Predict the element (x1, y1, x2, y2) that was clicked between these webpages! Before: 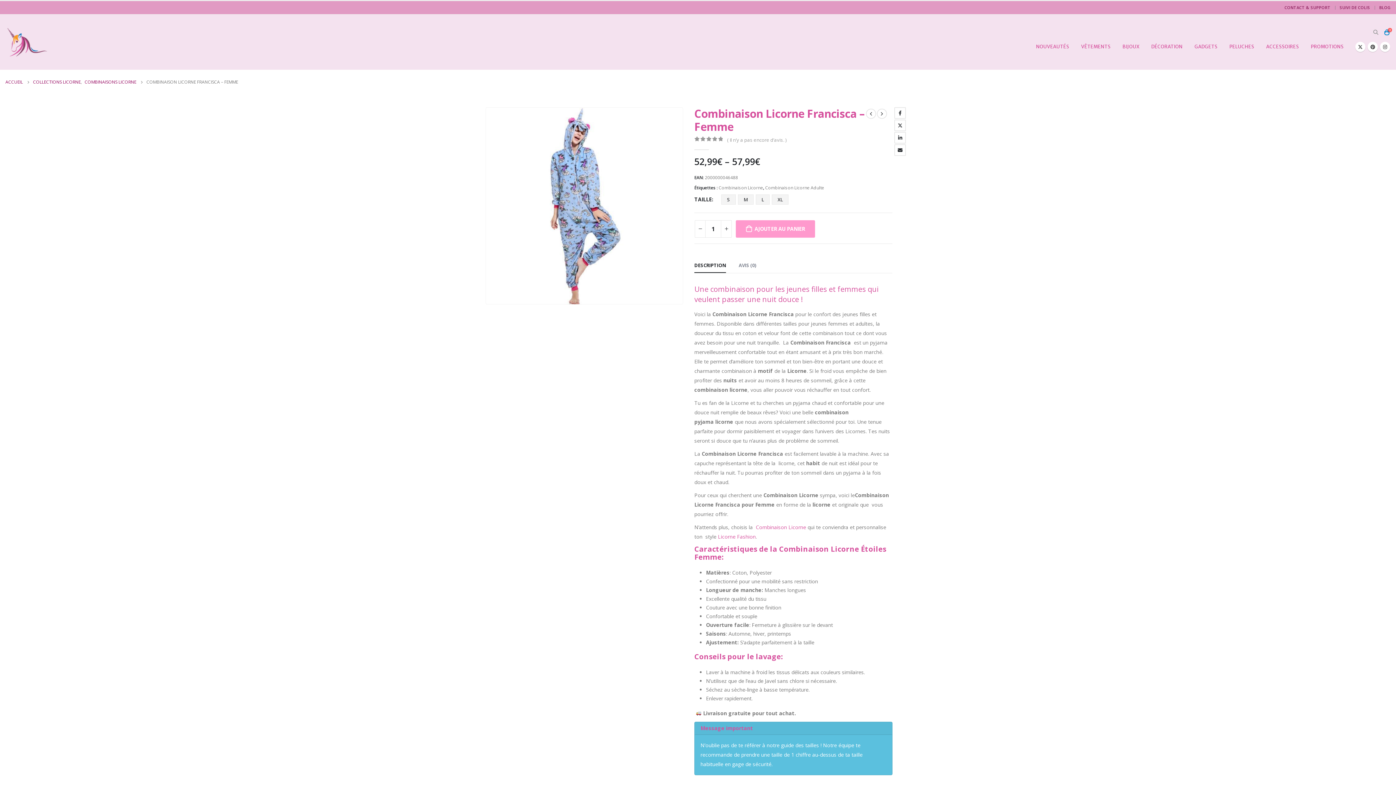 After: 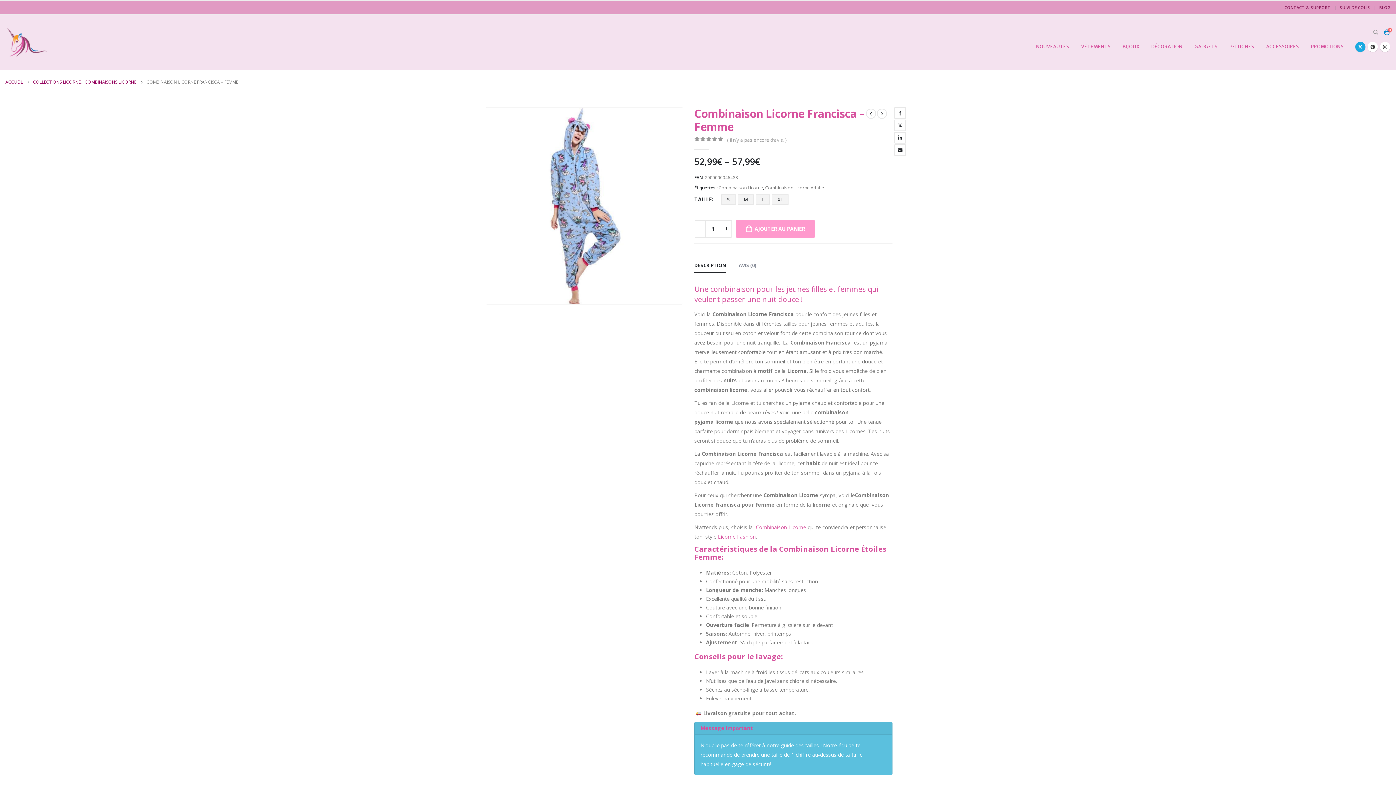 Action: bbox: (1355, 41, 1365, 52)